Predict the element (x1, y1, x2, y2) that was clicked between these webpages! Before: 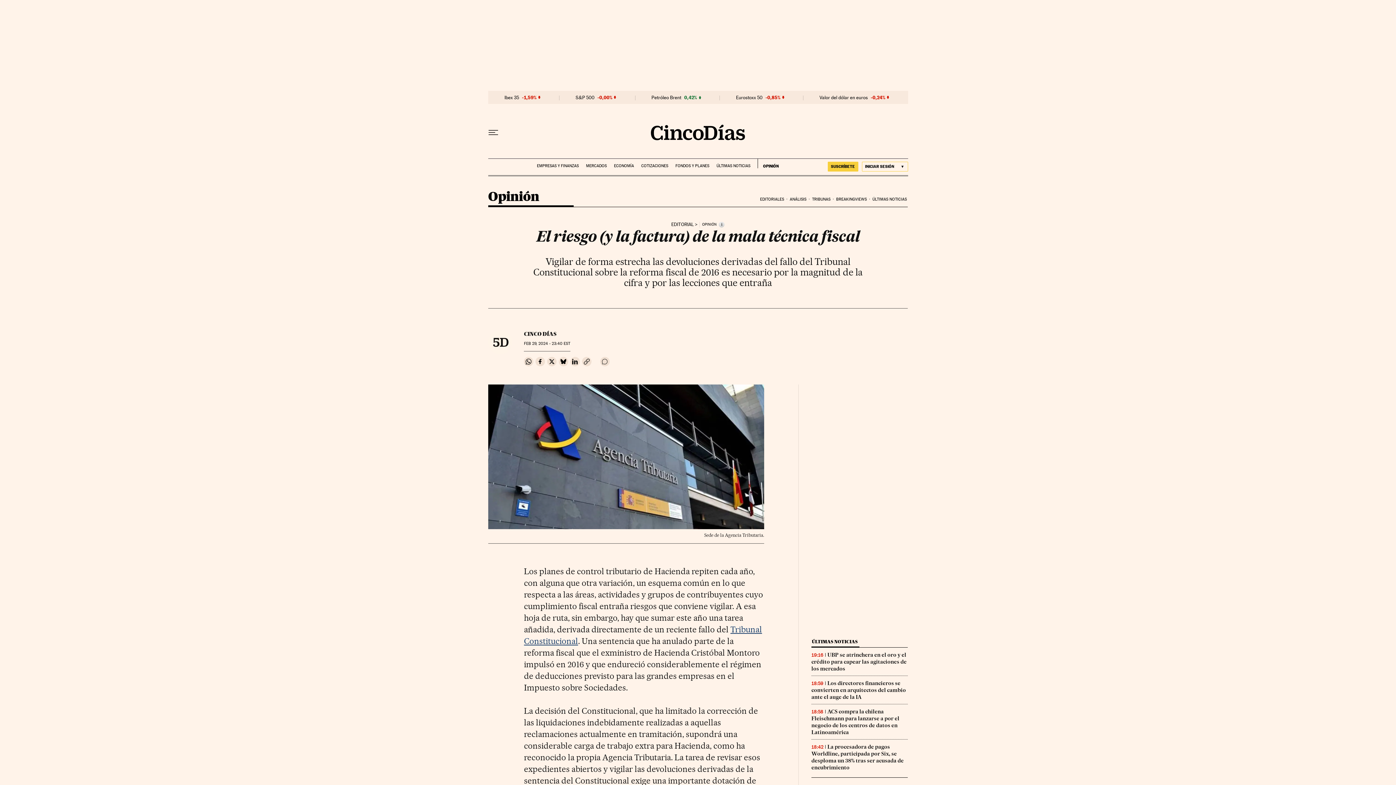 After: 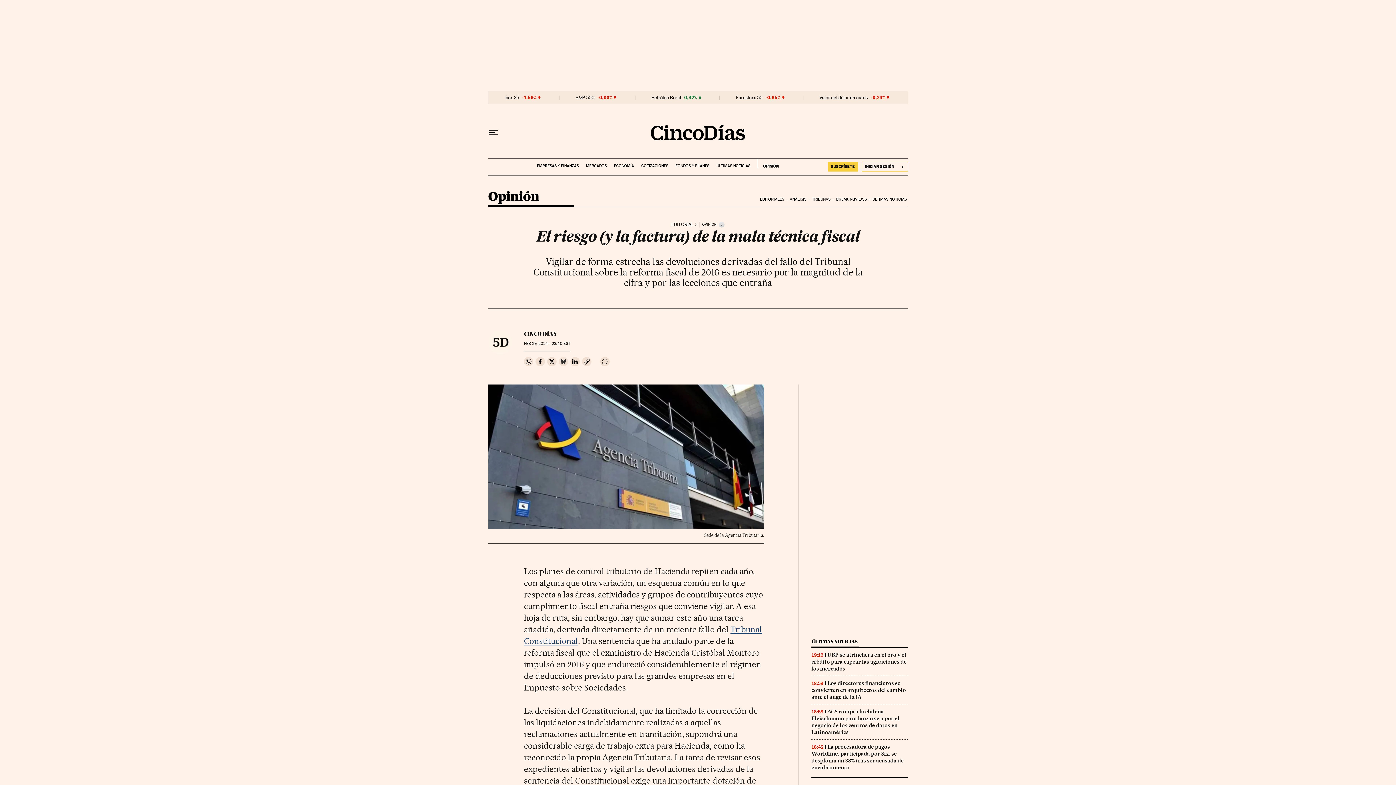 Action: label: Compartir en Bluesky bbox: (559, 356, 568, 366)